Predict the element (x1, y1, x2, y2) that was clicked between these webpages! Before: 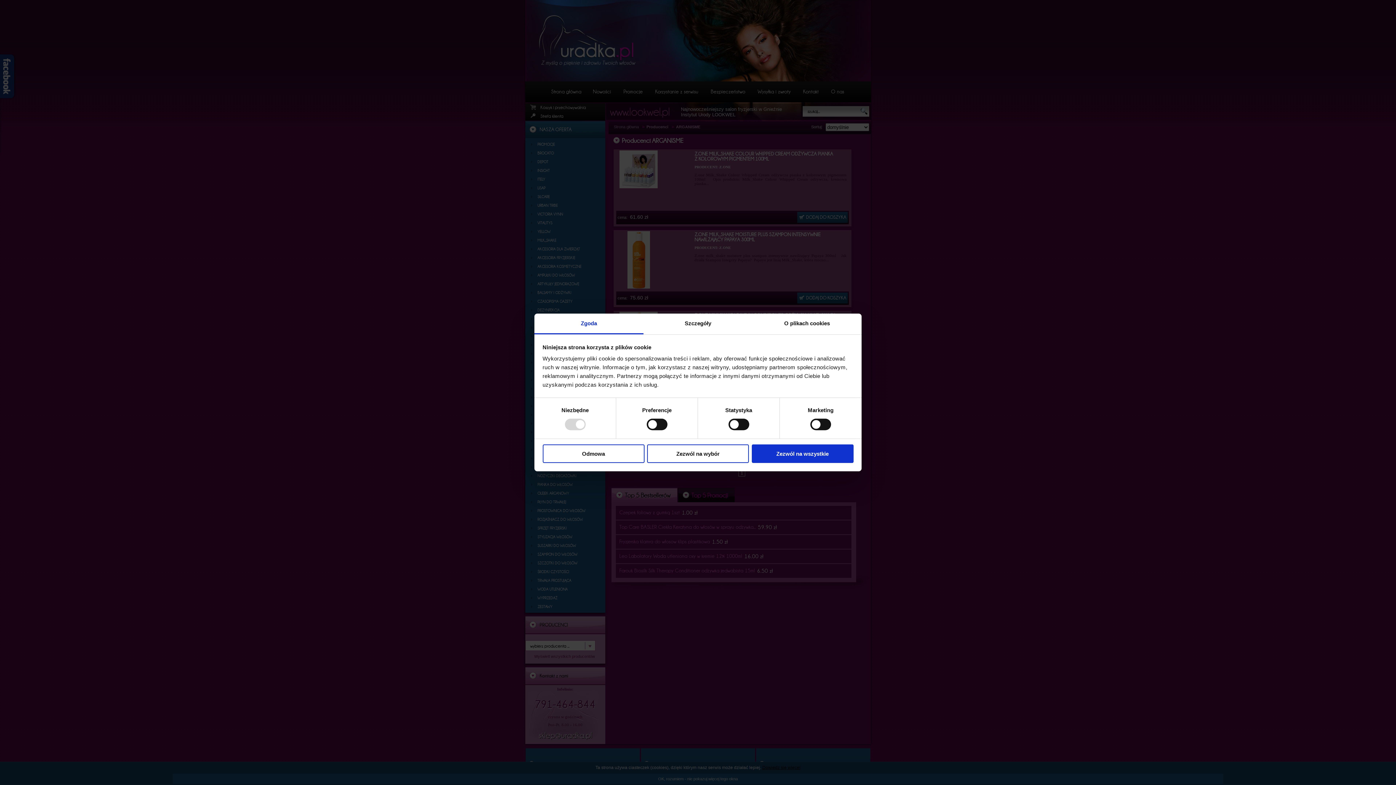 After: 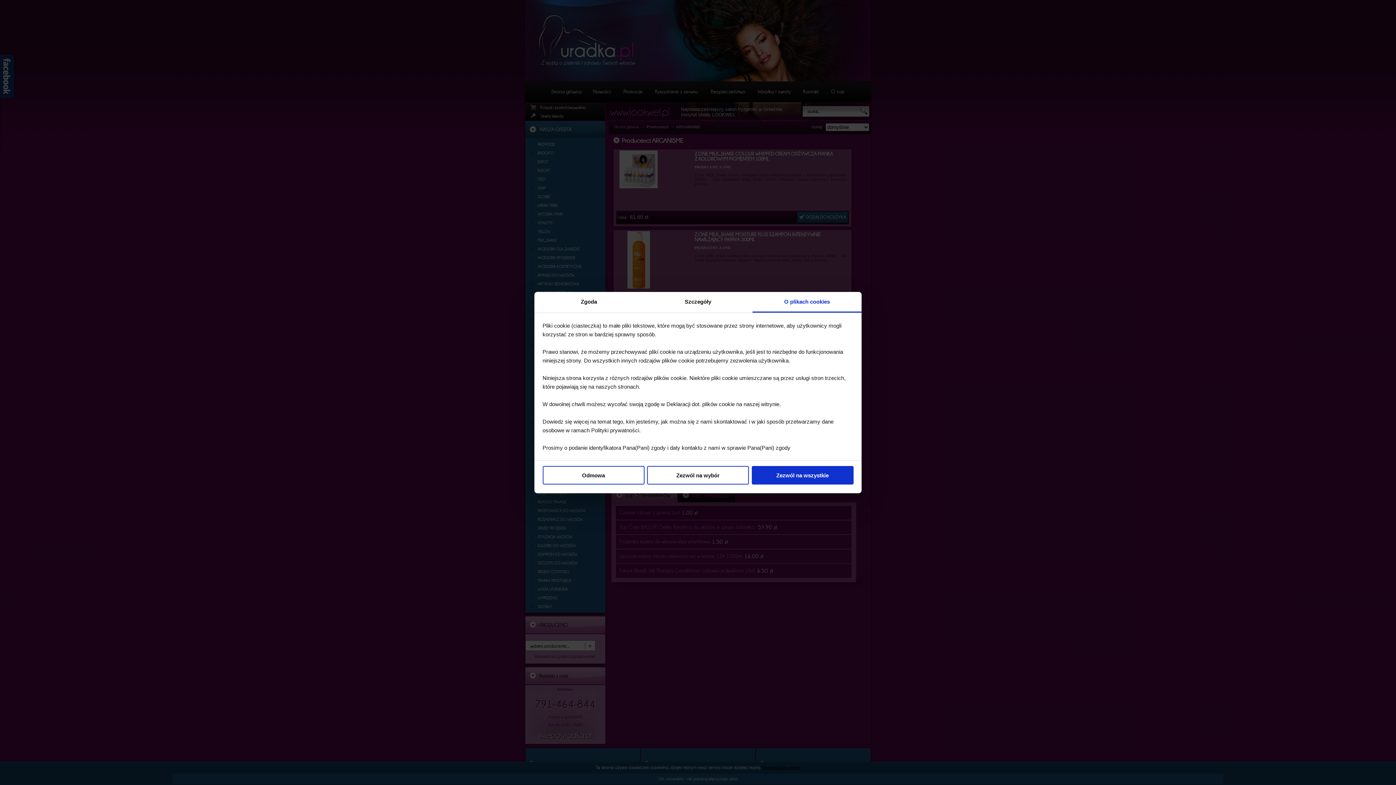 Action: label: O plikach cookies bbox: (752, 313, 861, 334)